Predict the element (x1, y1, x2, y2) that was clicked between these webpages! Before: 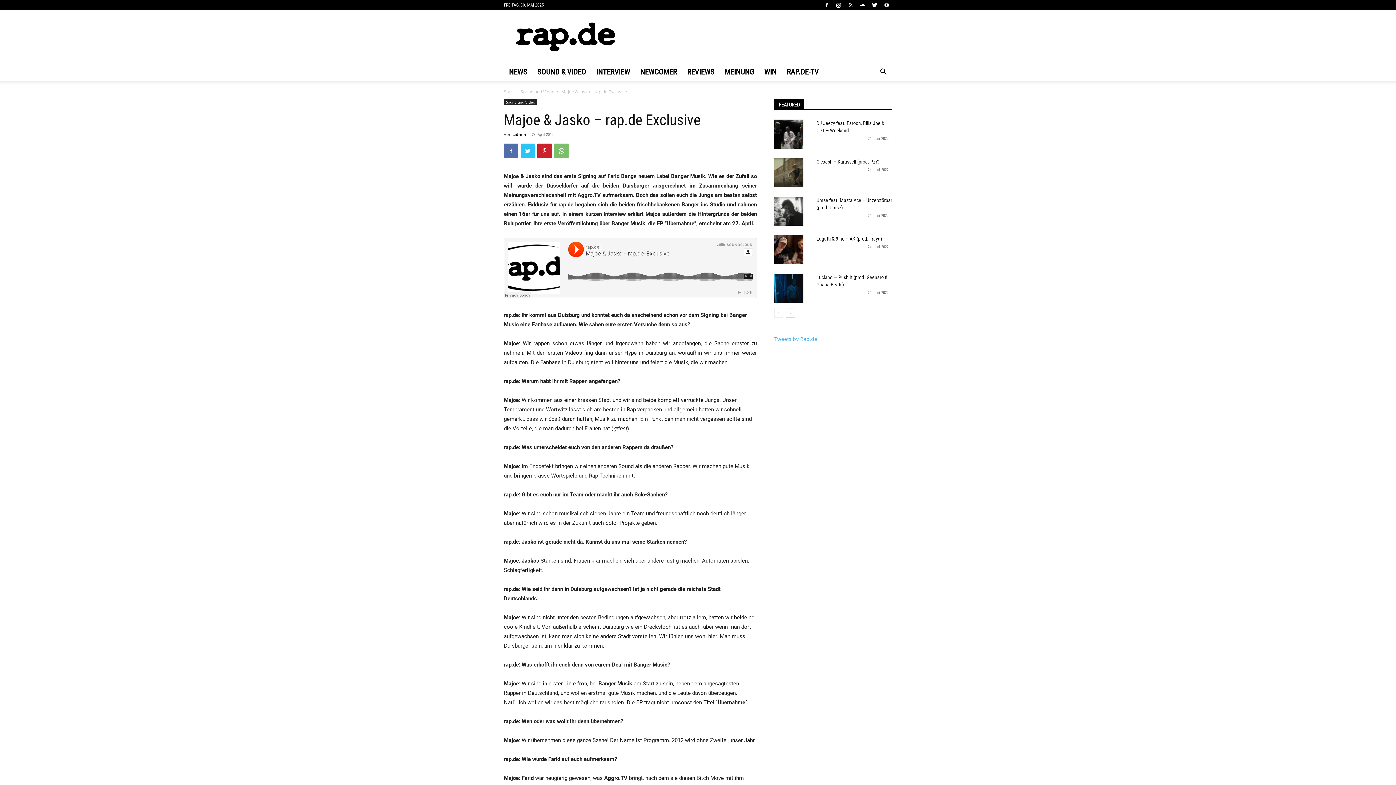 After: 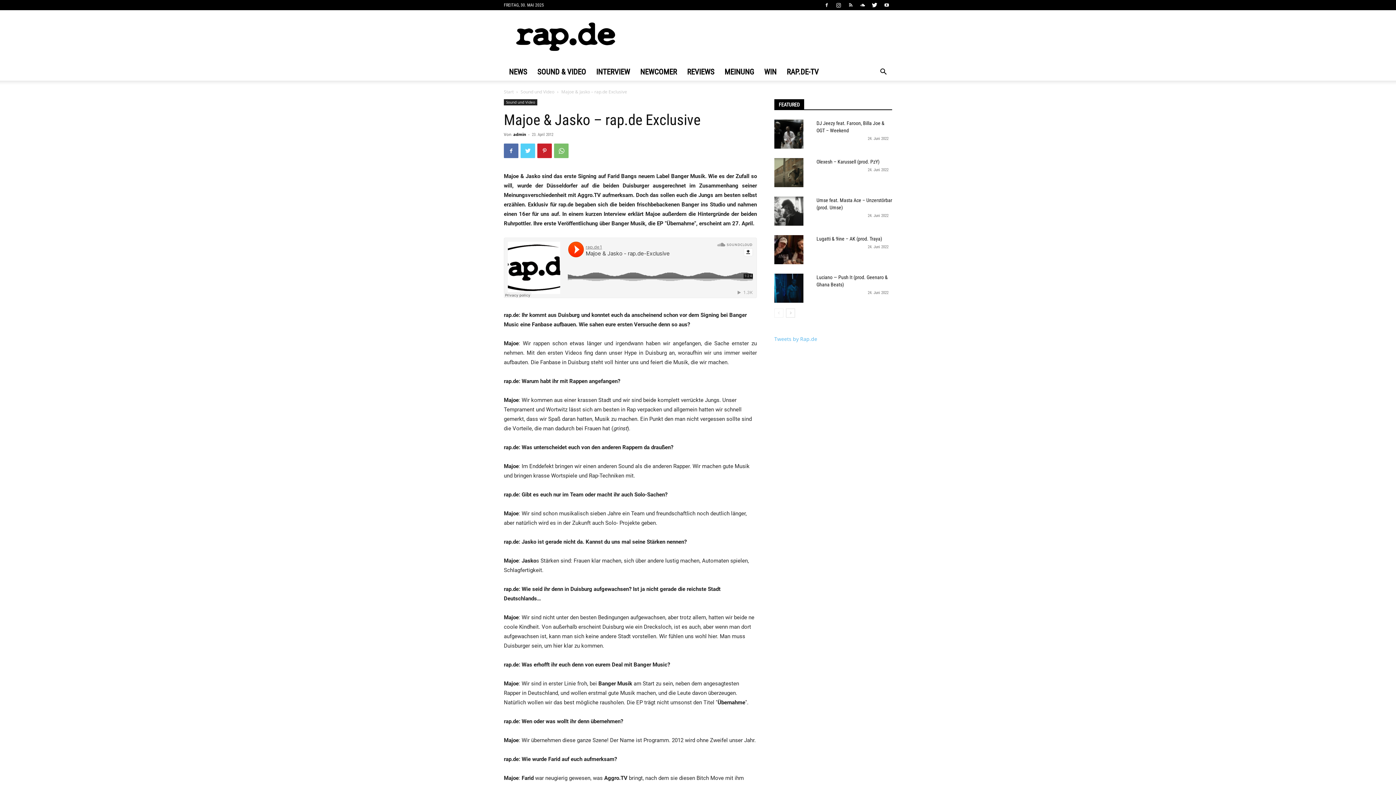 Action: bbox: (520, 143, 535, 158)